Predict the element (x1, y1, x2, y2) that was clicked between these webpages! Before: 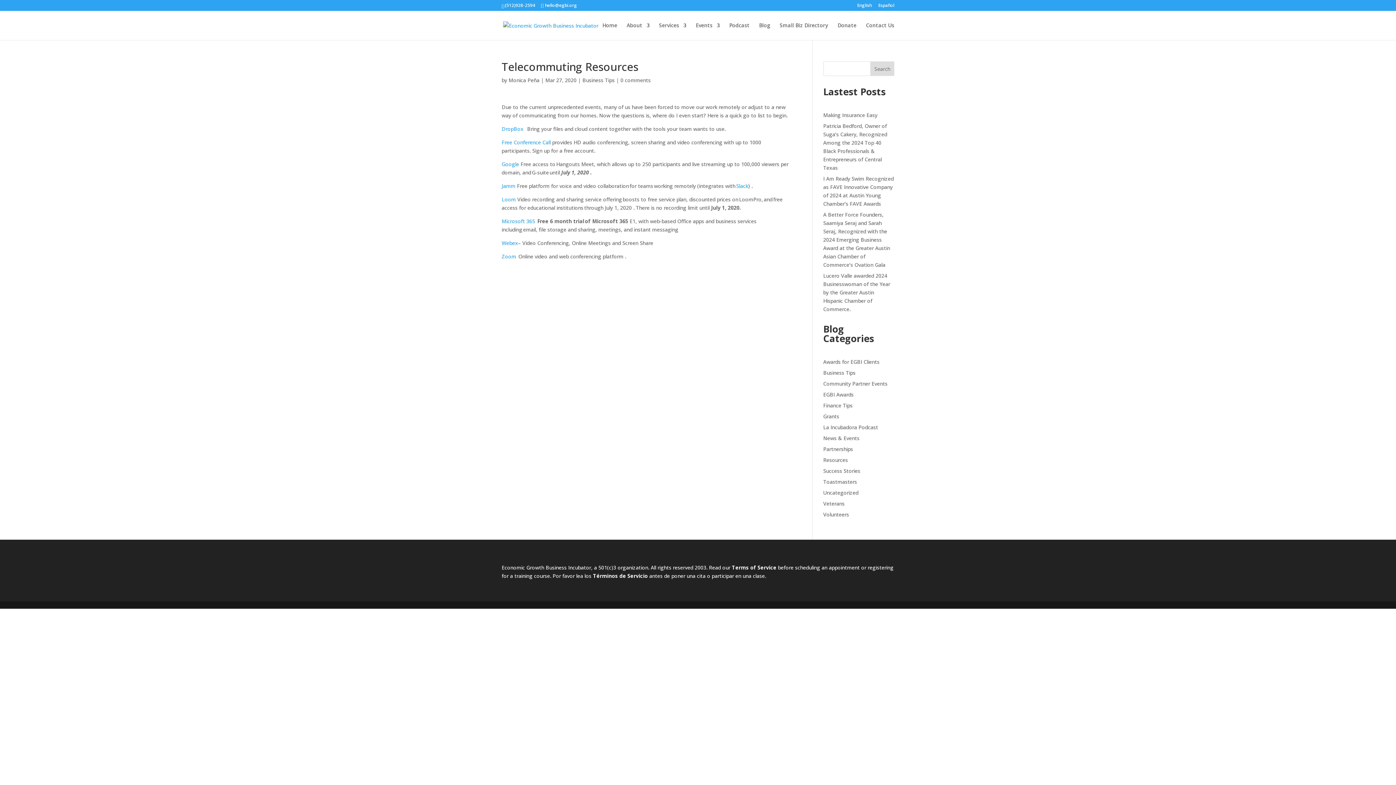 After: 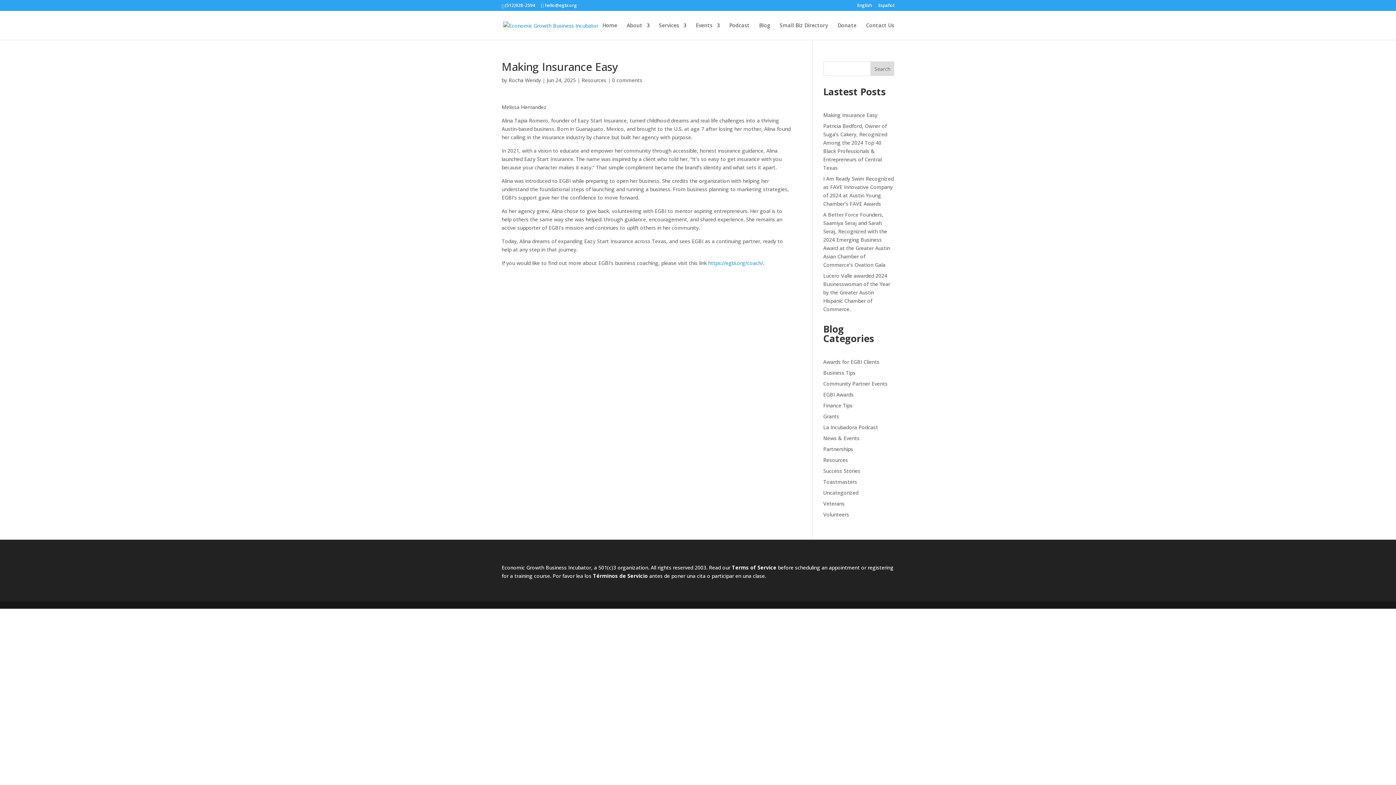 Action: label: Making Insurance Easy bbox: (823, 111, 877, 118)